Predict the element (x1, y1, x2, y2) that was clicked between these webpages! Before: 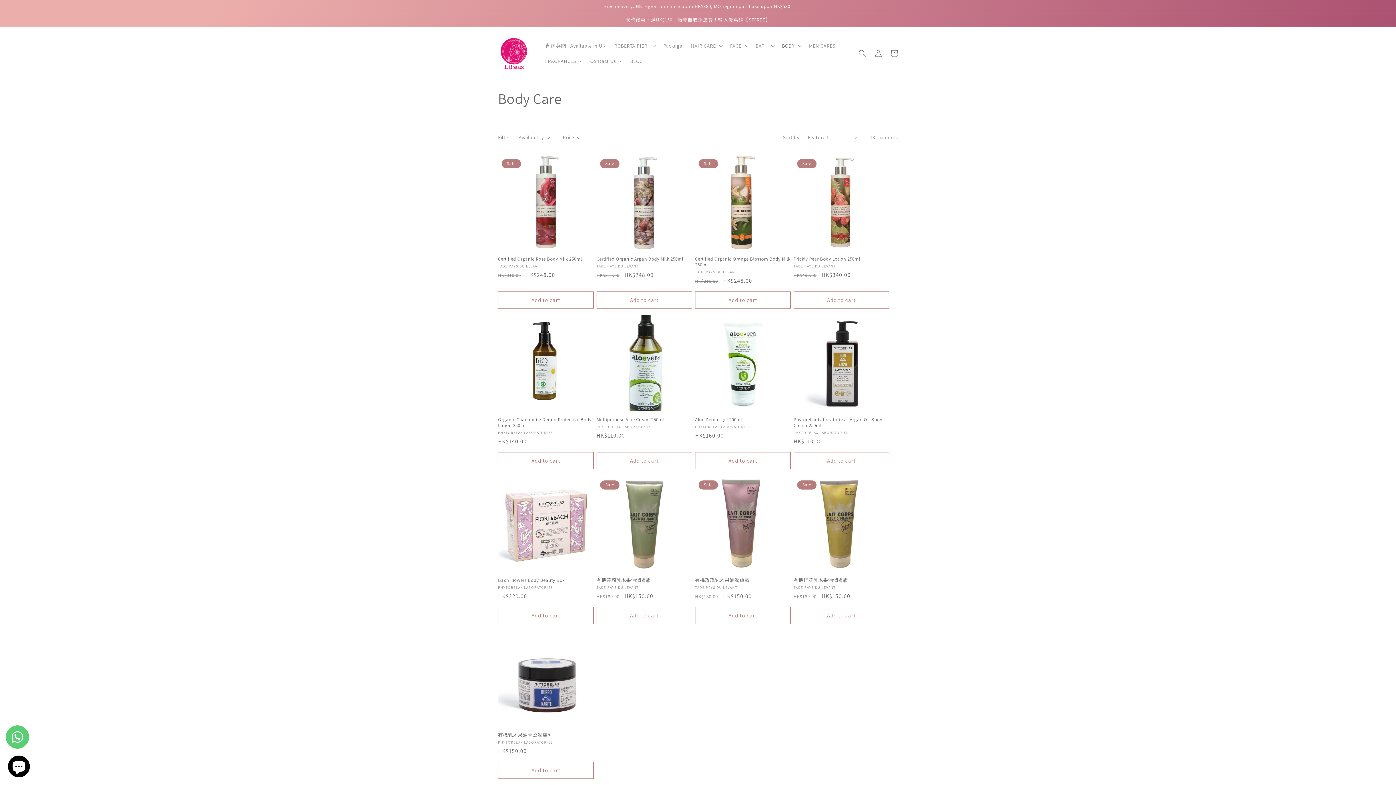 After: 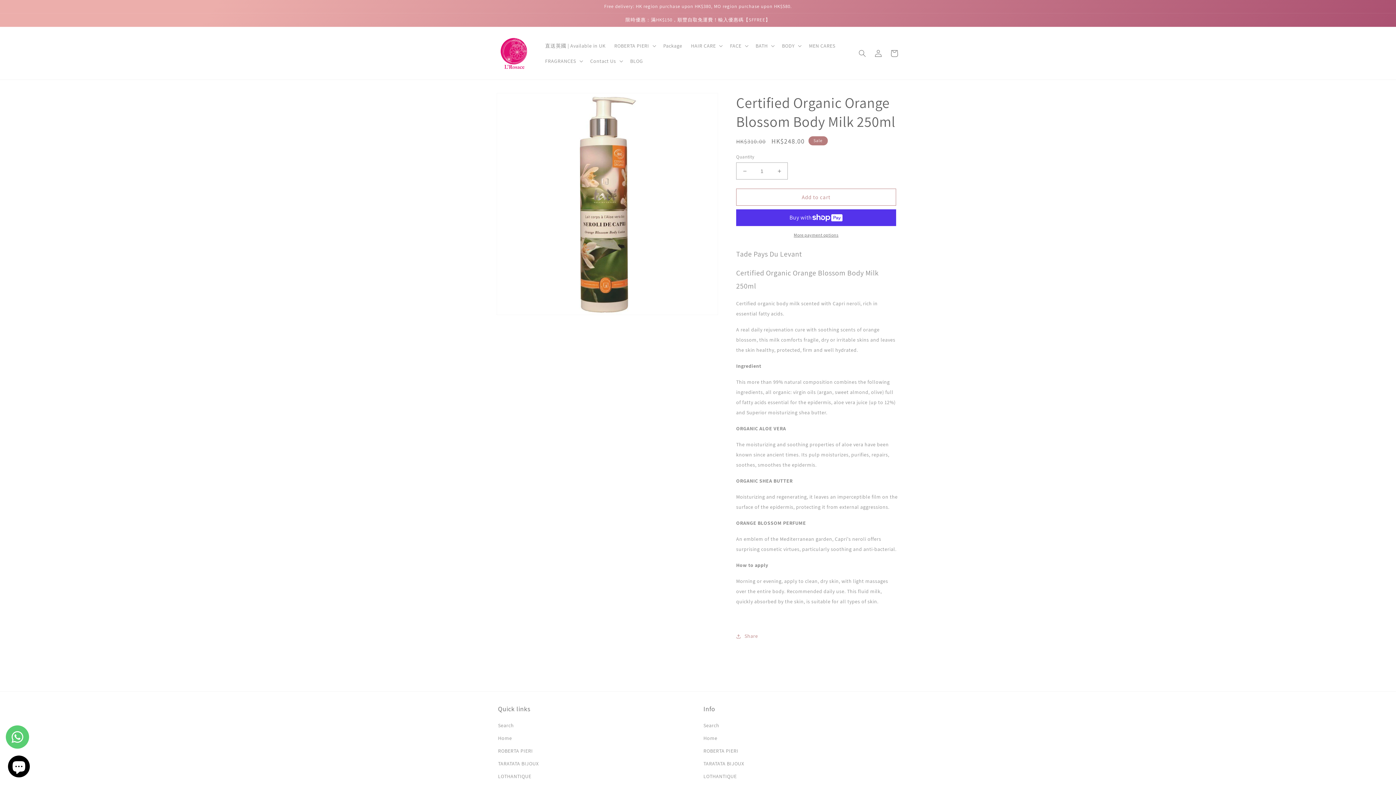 Action: label: Certified Organic Orange Blossom Body Milk 250ml bbox: (695, 256, 790, 268)